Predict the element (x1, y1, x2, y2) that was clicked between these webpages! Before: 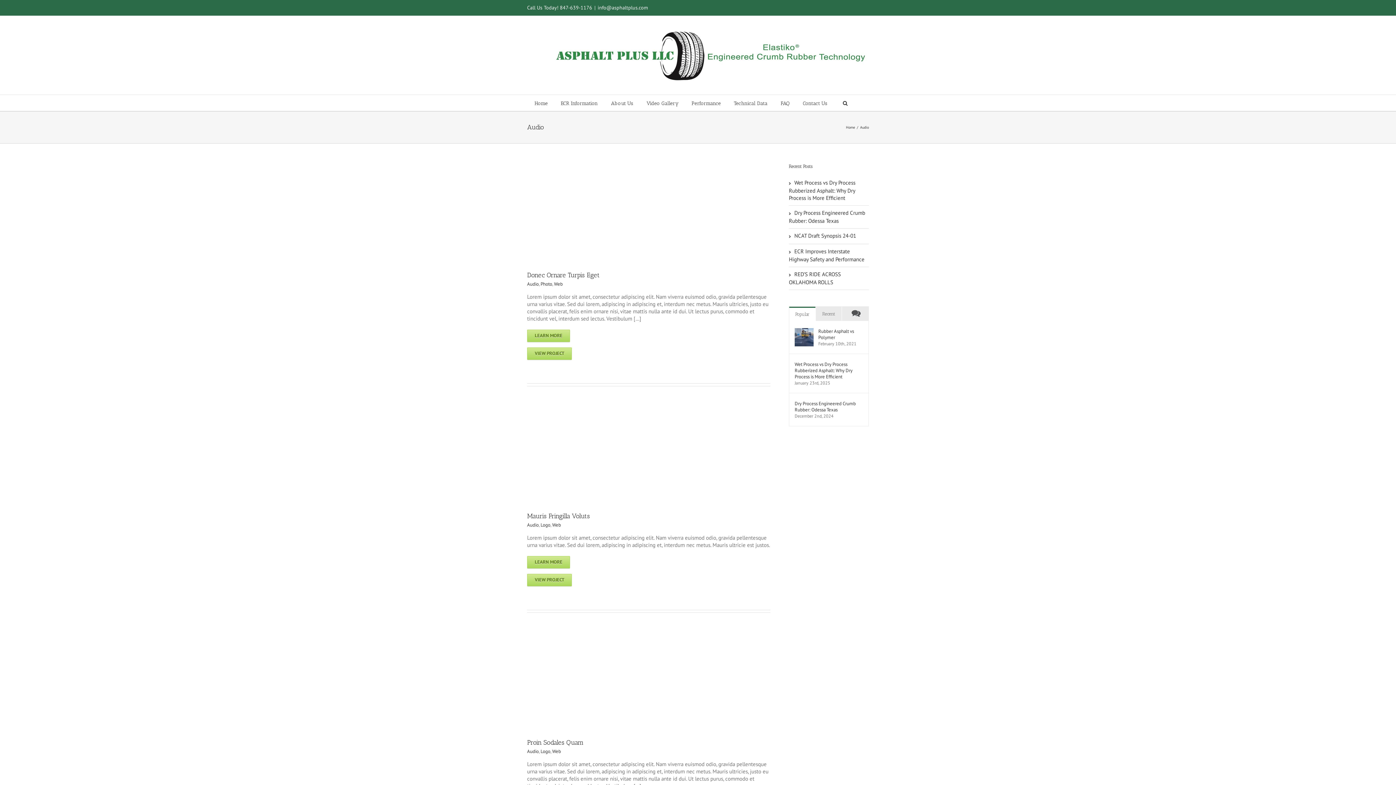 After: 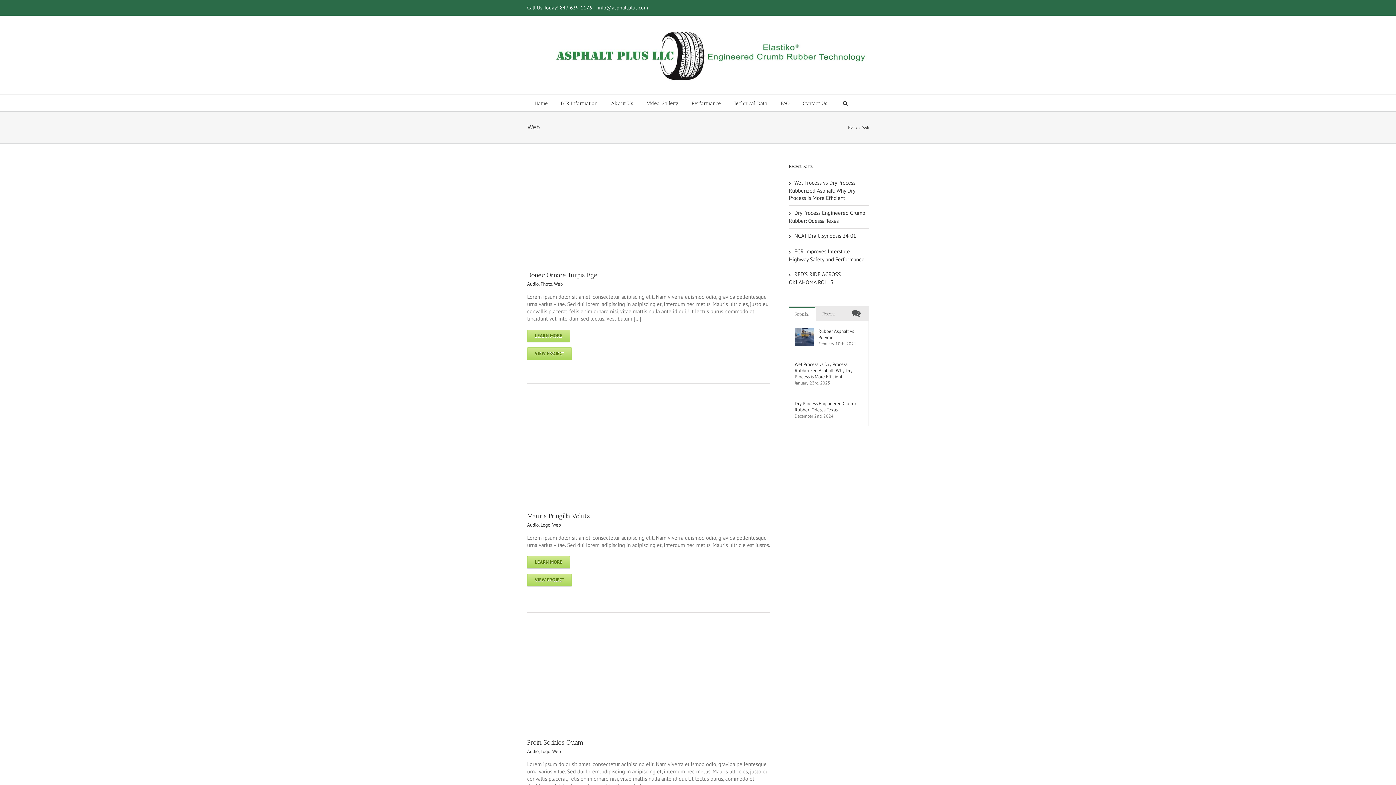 Action: label: Web bbox: (552, 748, 561, 755)